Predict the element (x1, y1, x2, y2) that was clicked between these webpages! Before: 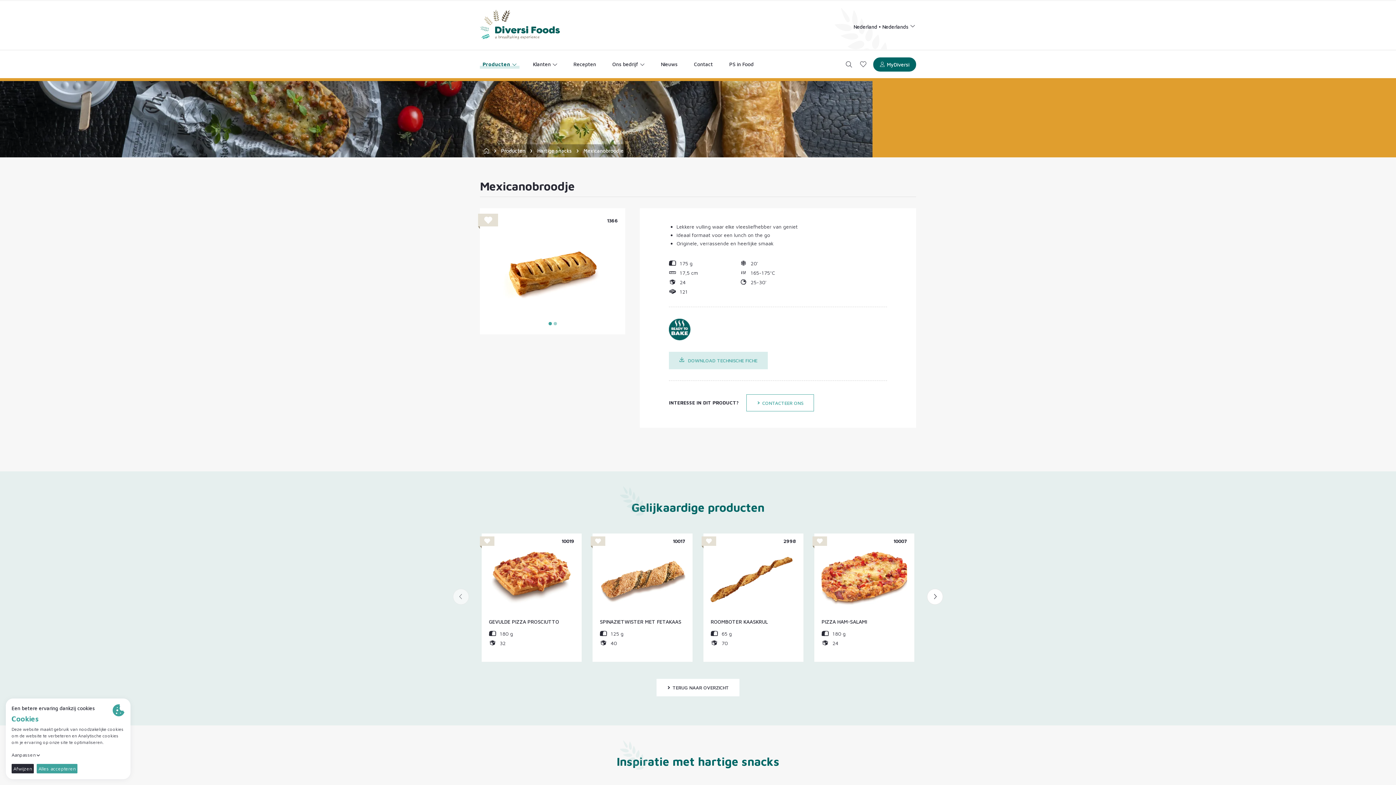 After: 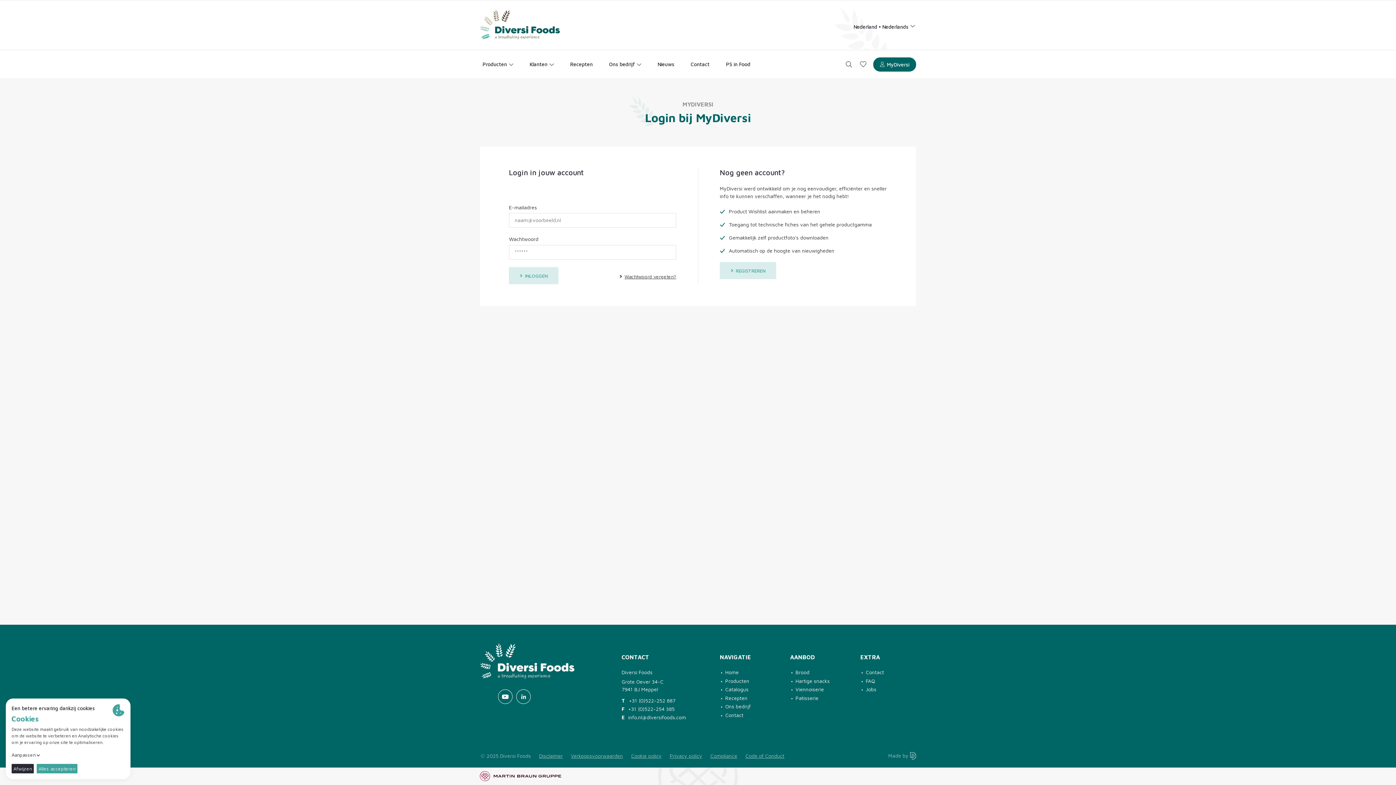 Action: bbox: (590, 536, 605, 546)